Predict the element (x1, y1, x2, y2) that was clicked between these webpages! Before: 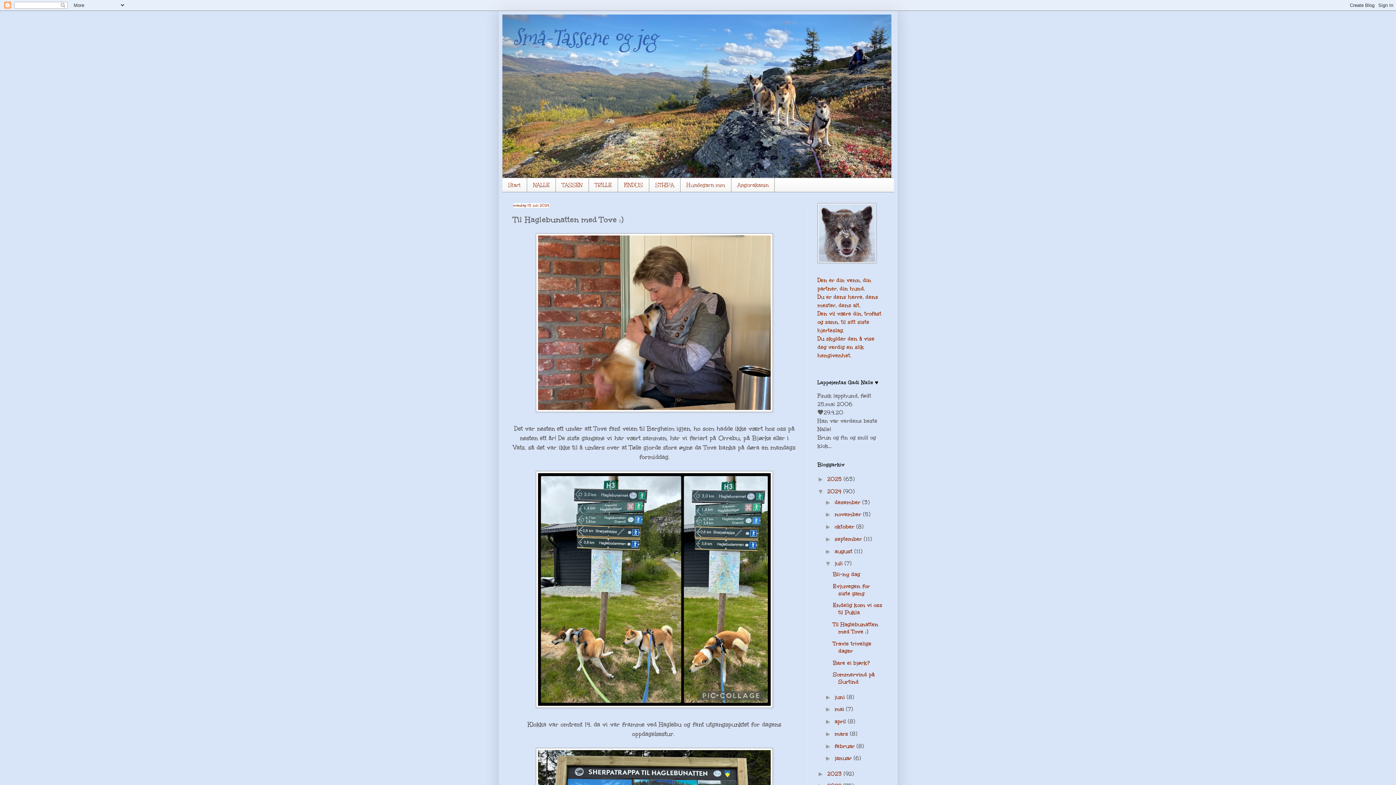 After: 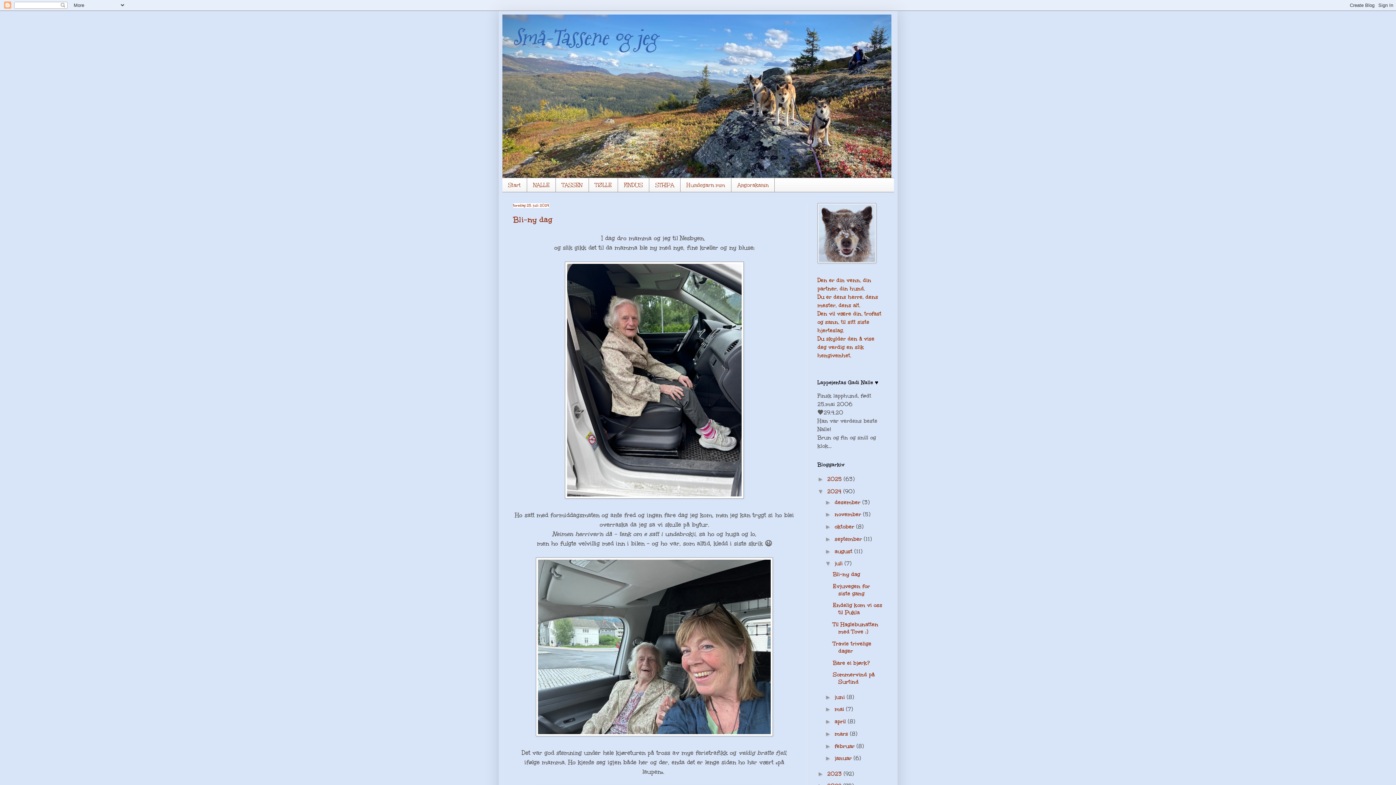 Action: bbox: (834, 560, 844, 567) label: juli 